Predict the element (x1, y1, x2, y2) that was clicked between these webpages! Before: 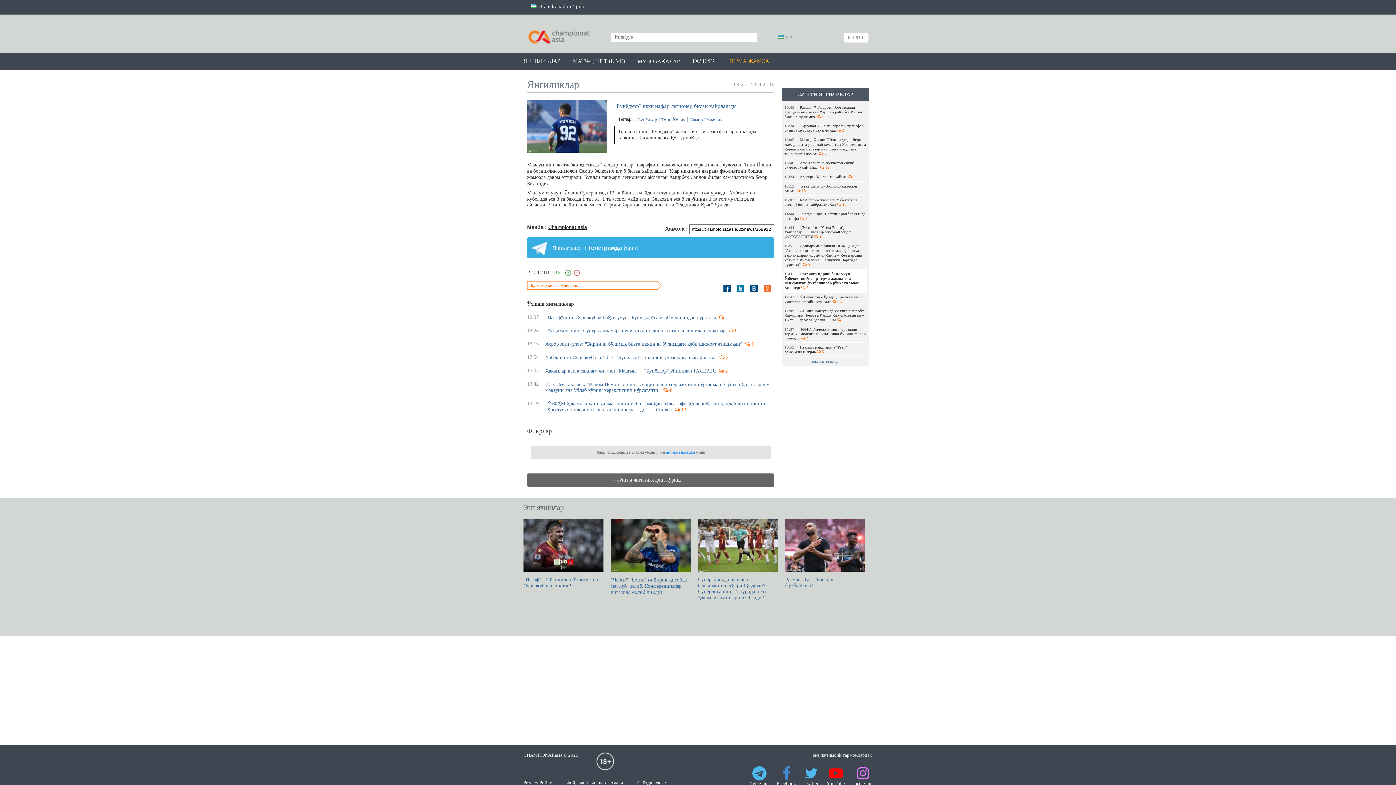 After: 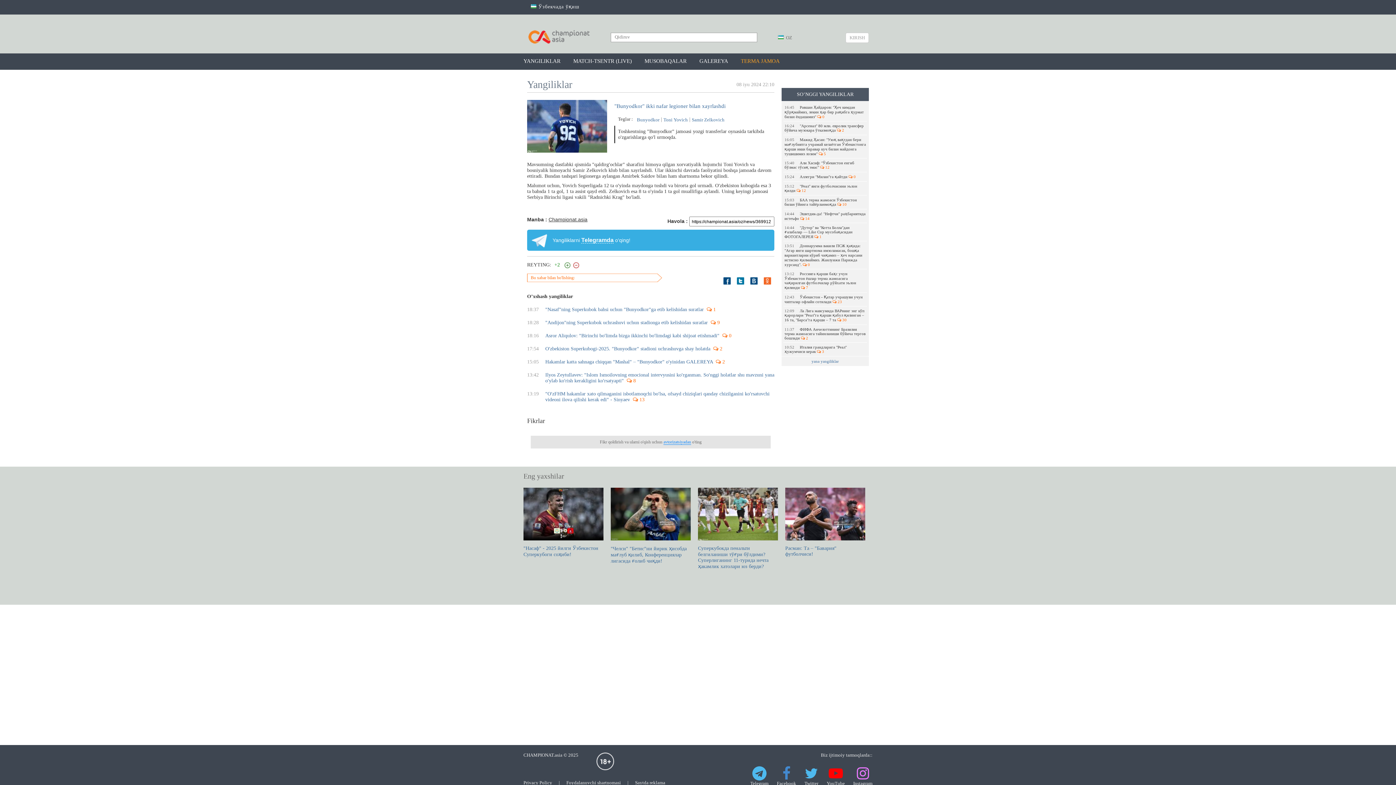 Action: bbox: (530, 3, 584, 9) label:  O'zbekchada o'qish